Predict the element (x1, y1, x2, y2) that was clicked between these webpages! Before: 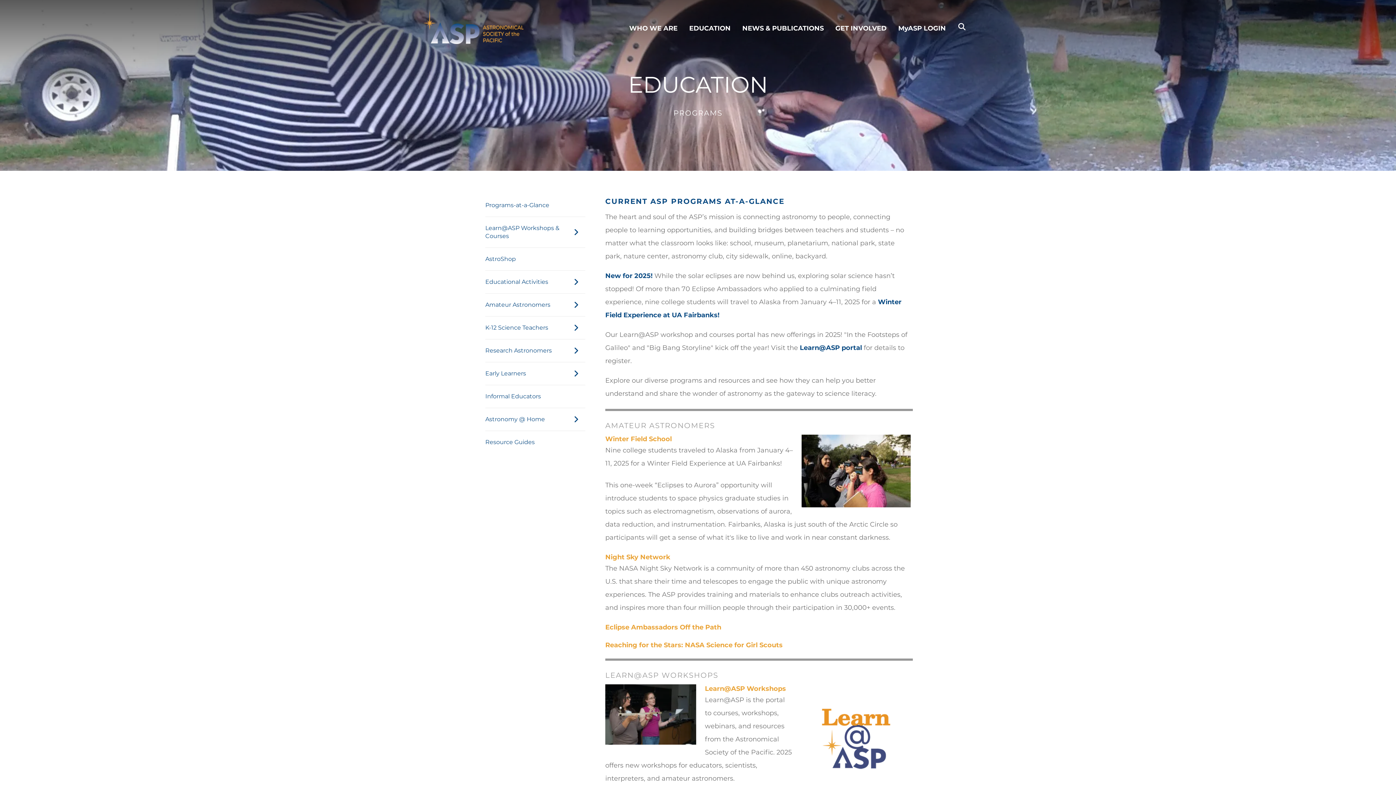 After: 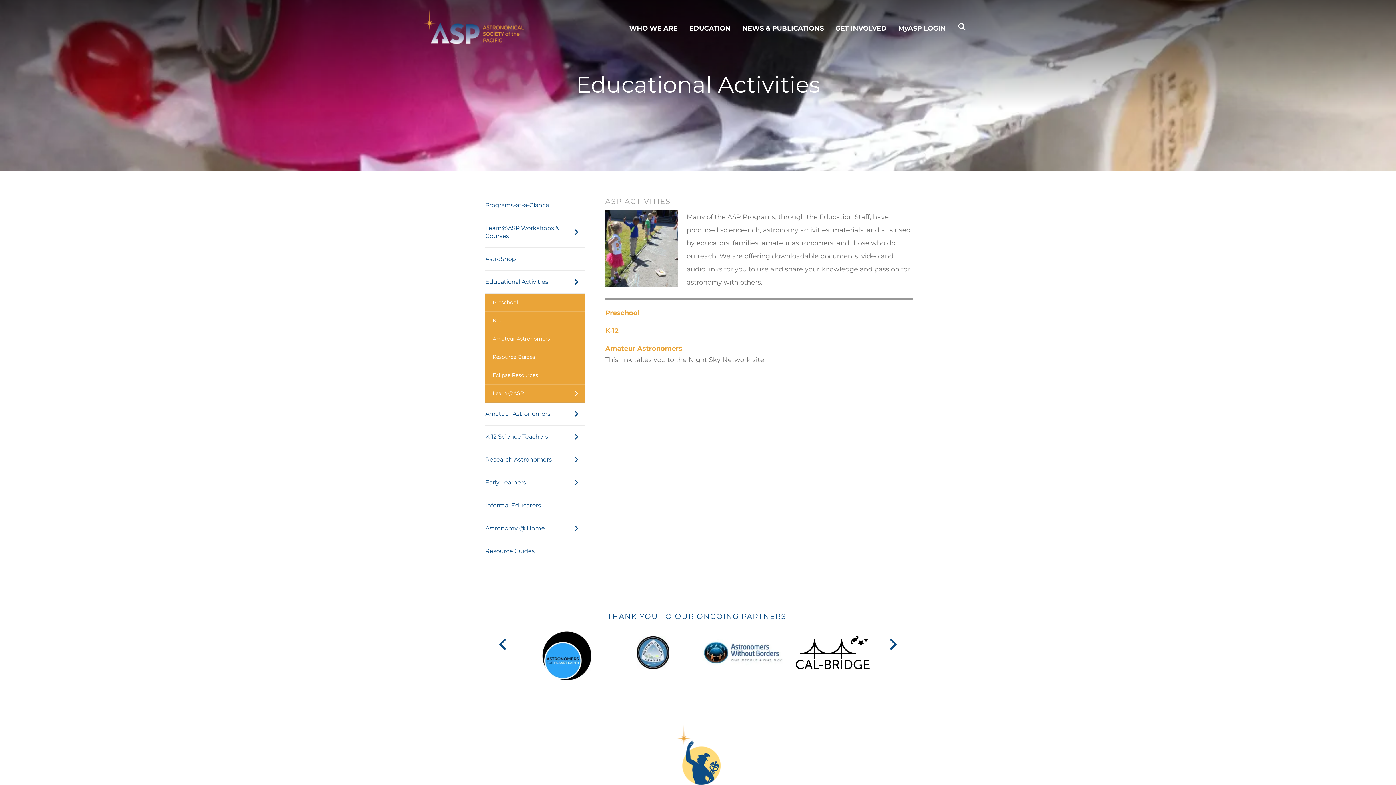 Action: bbox: (485, 270, 585, 293) label: Educational Activities